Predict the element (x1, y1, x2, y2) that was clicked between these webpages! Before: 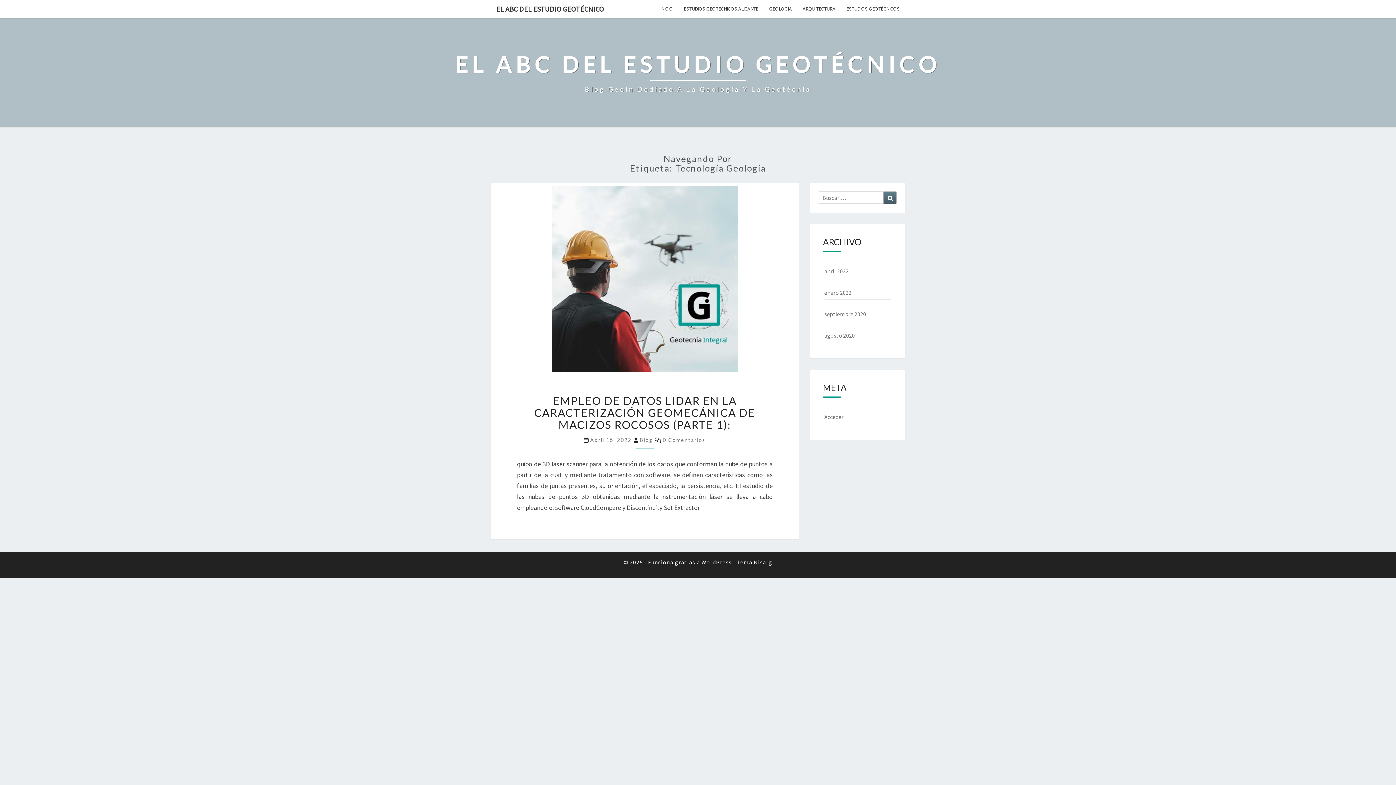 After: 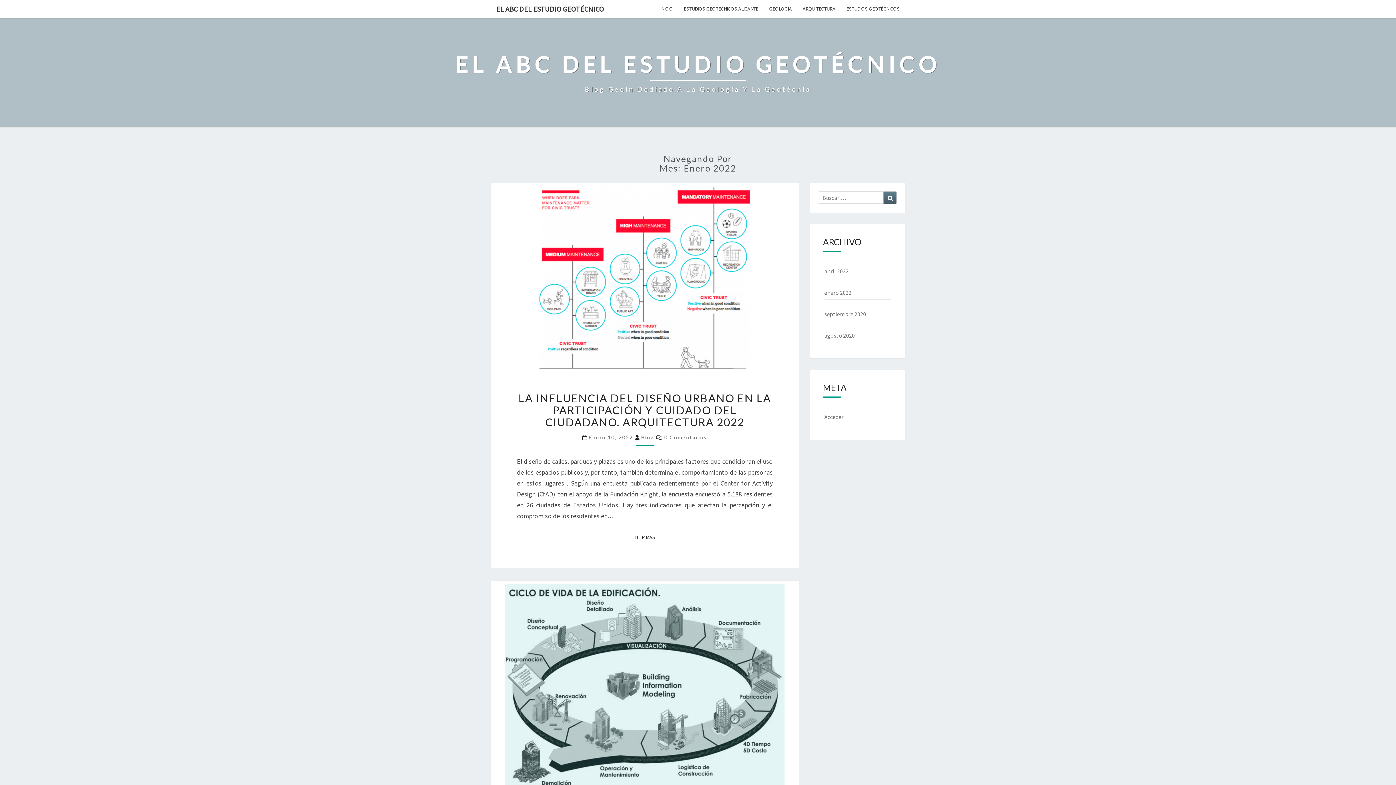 Action: bbox: (824, 289, 851, 296) label: enero 2022